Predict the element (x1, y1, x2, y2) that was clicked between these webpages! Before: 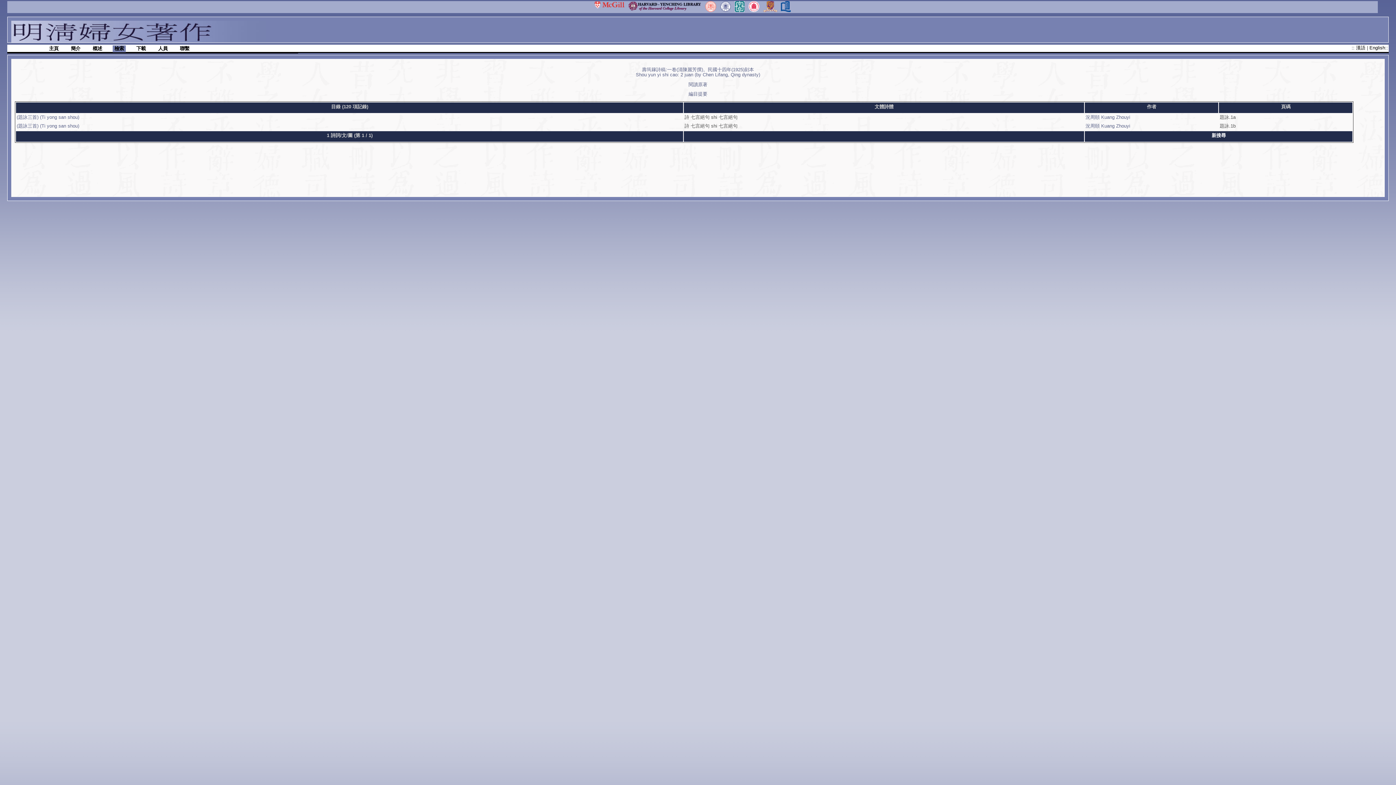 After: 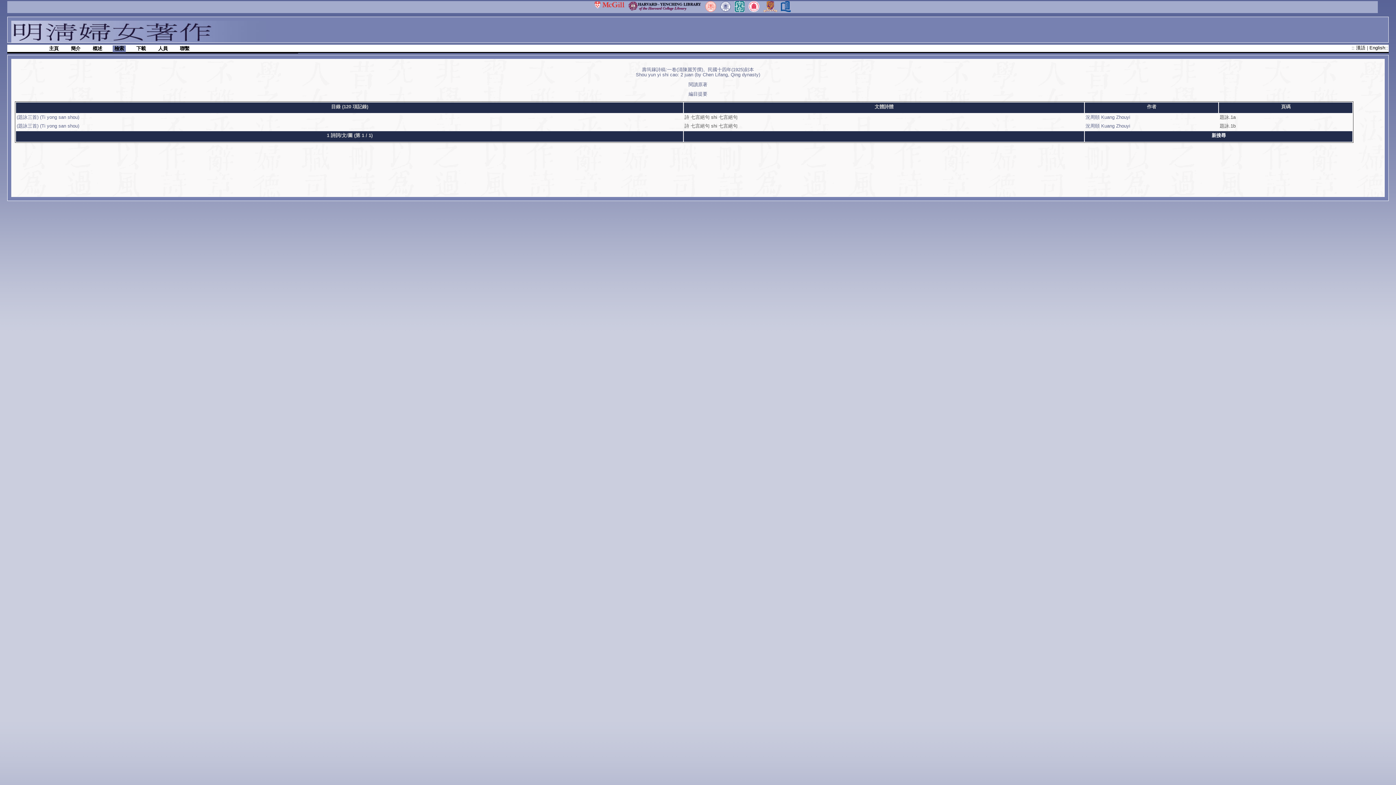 Action: bbox: (705, 8, 716, 12)